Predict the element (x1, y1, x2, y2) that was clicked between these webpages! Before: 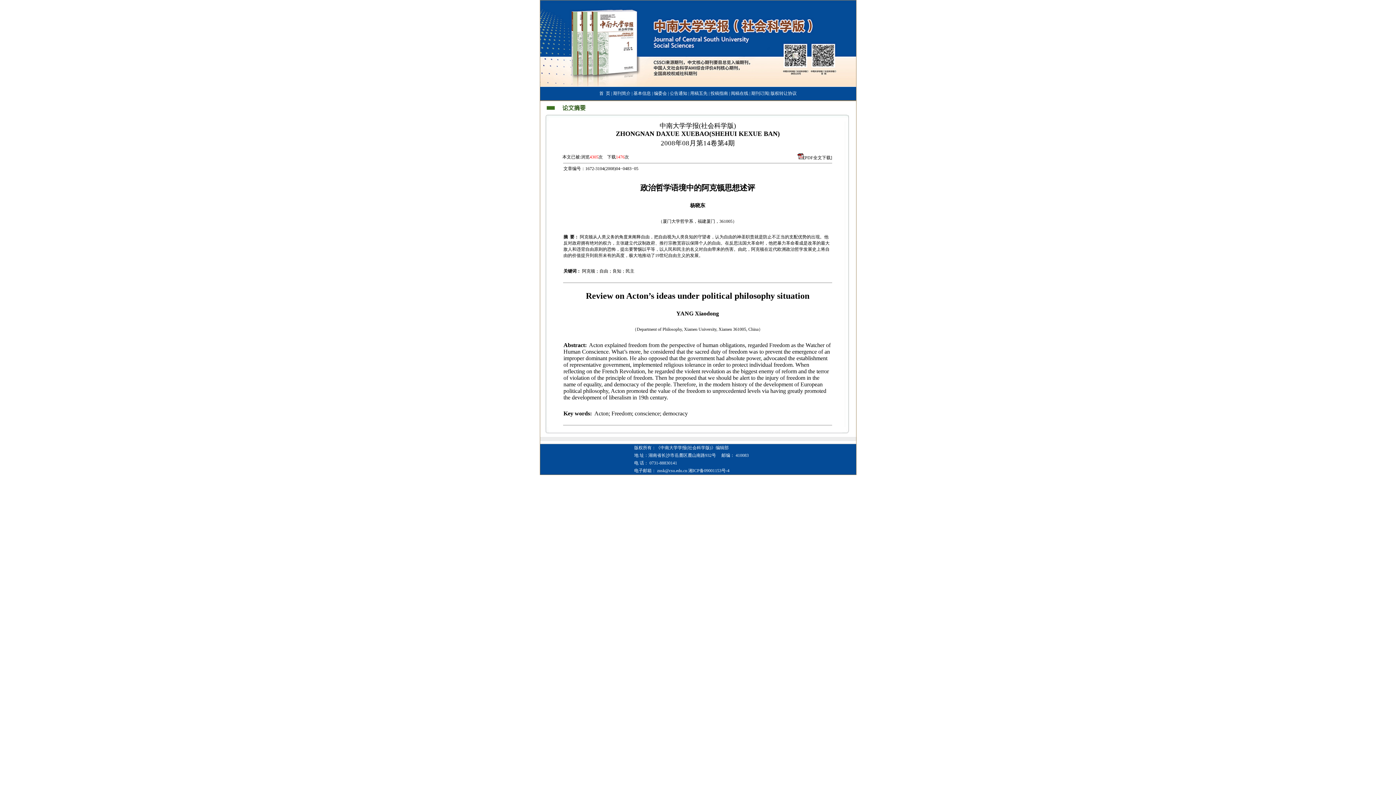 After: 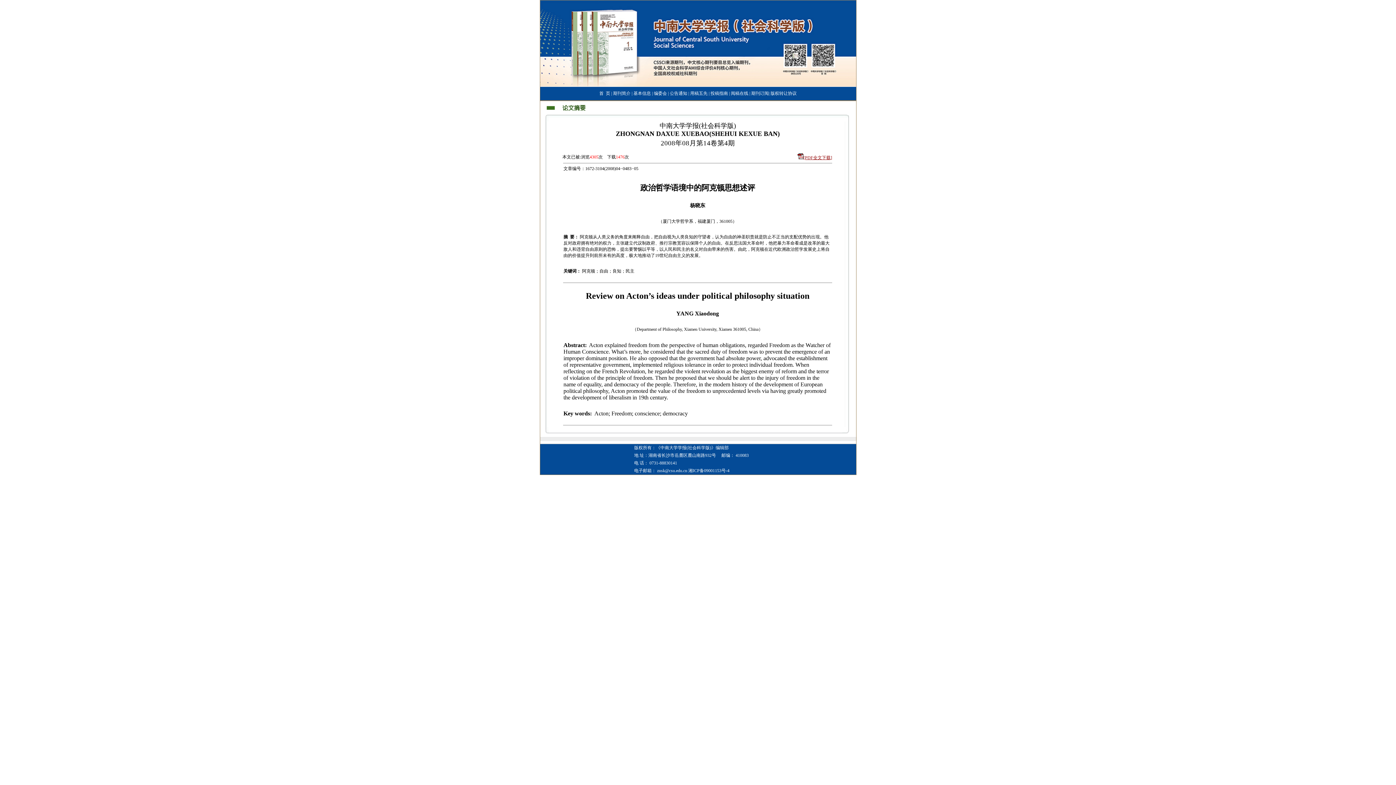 Action: label: [PDF全文下载] bbox: (803, 155, 832, 160)